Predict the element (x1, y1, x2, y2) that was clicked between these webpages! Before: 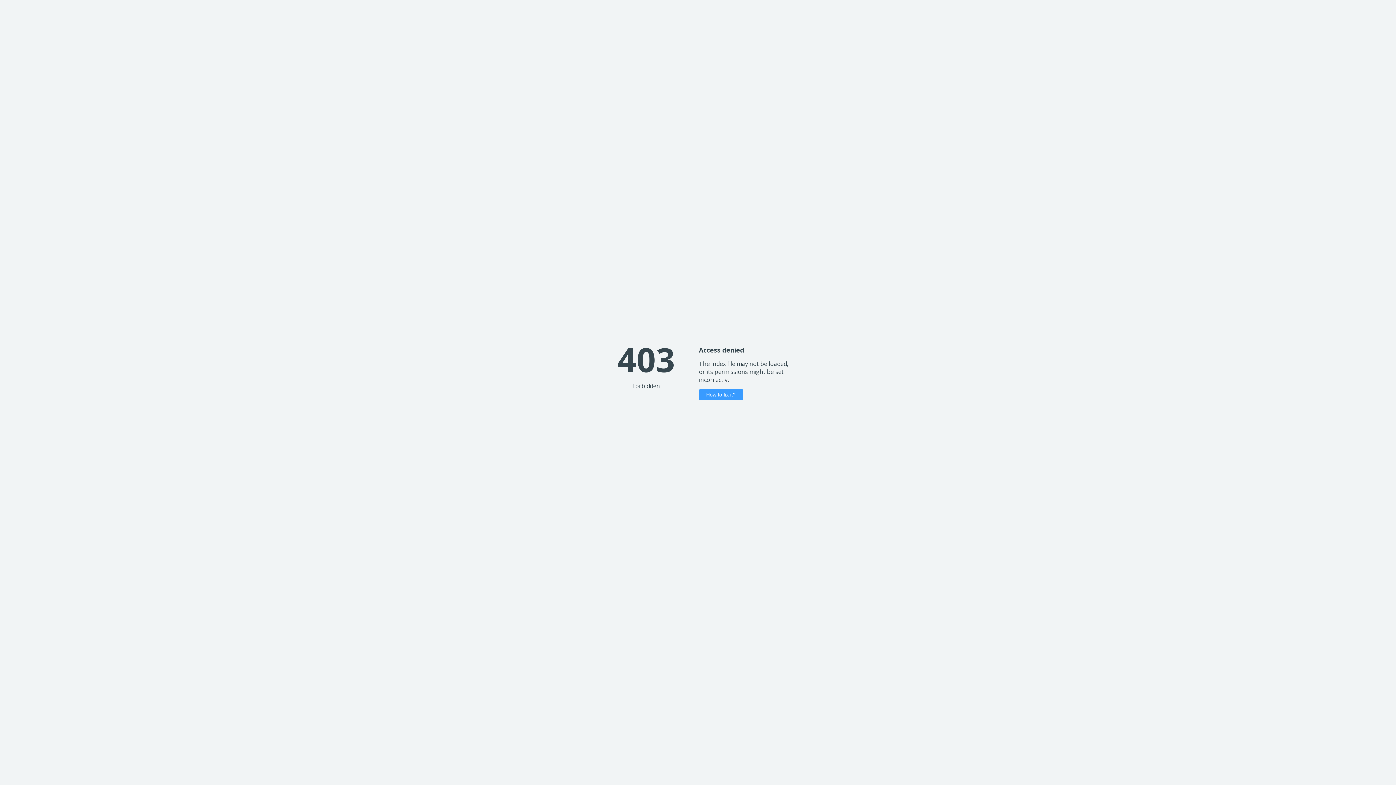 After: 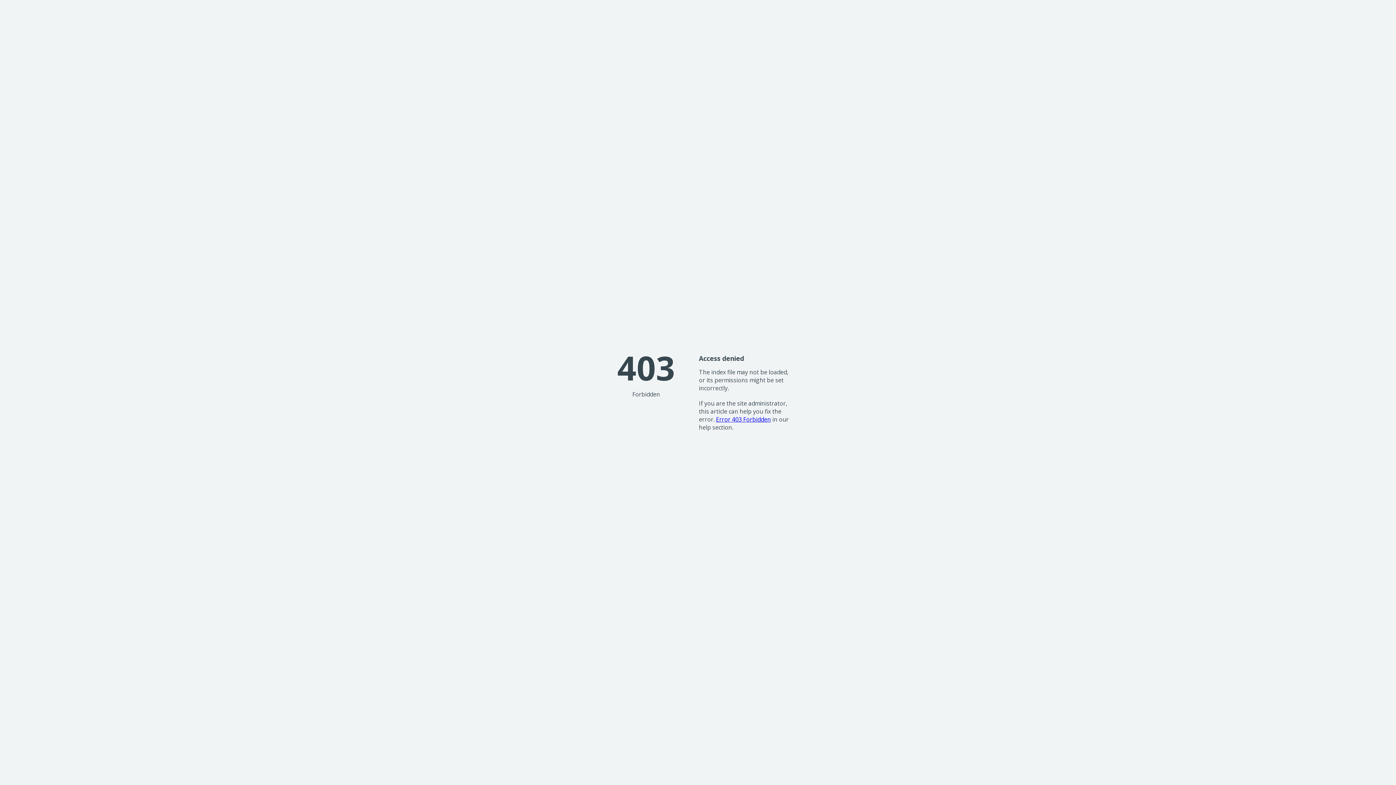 Action: label: How to fix it? bbox: (699, 389, 743, 400)